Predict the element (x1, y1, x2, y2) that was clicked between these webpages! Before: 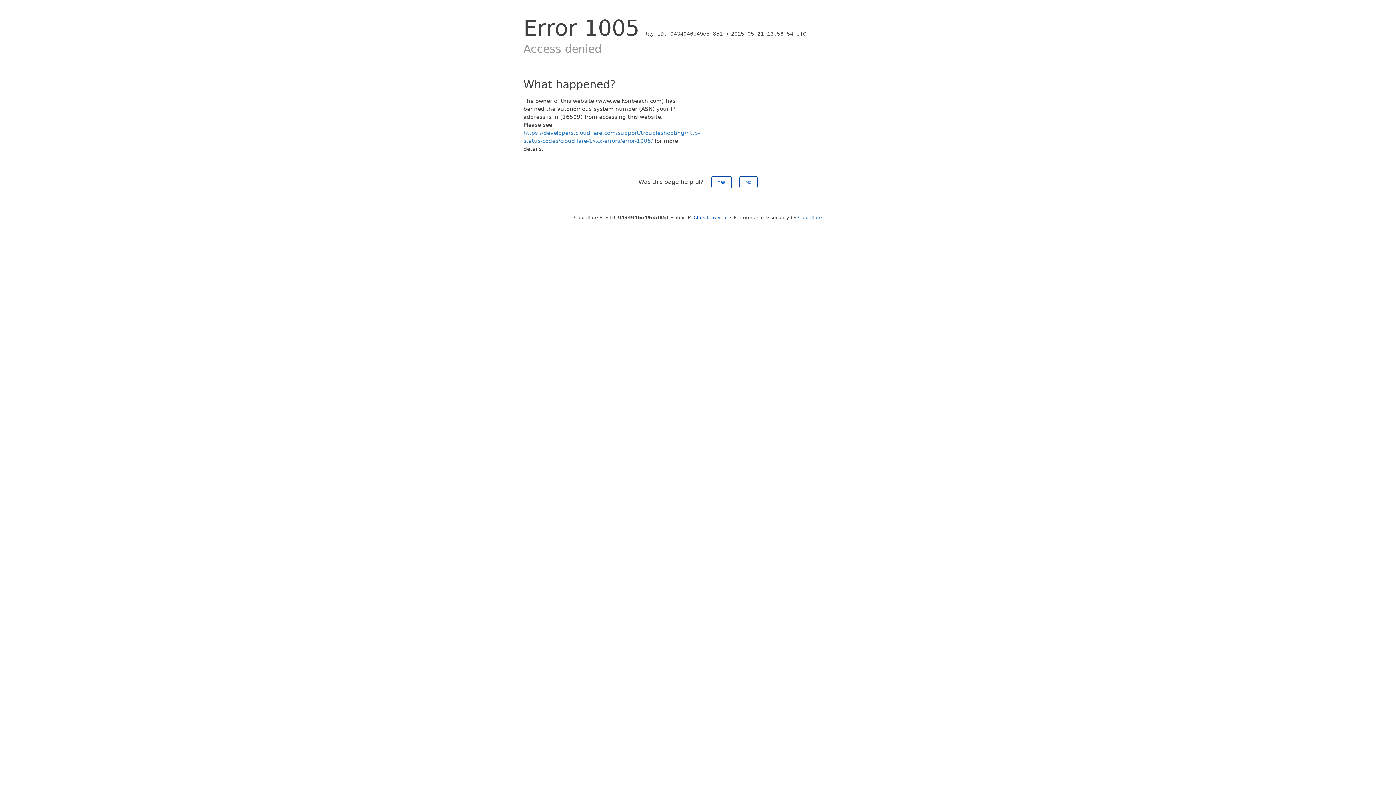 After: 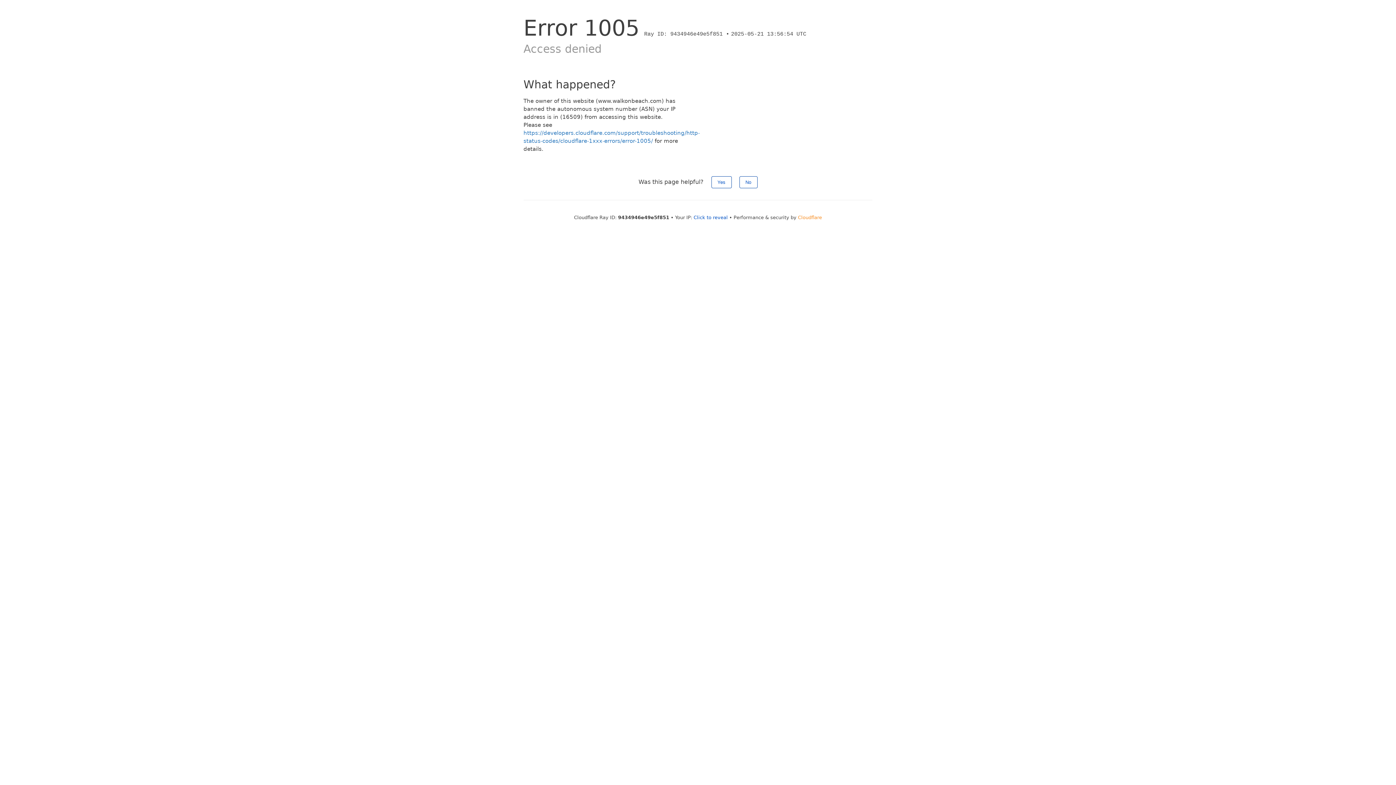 Action: label: Cloudflare bbox: (798, 214, 822, 220)